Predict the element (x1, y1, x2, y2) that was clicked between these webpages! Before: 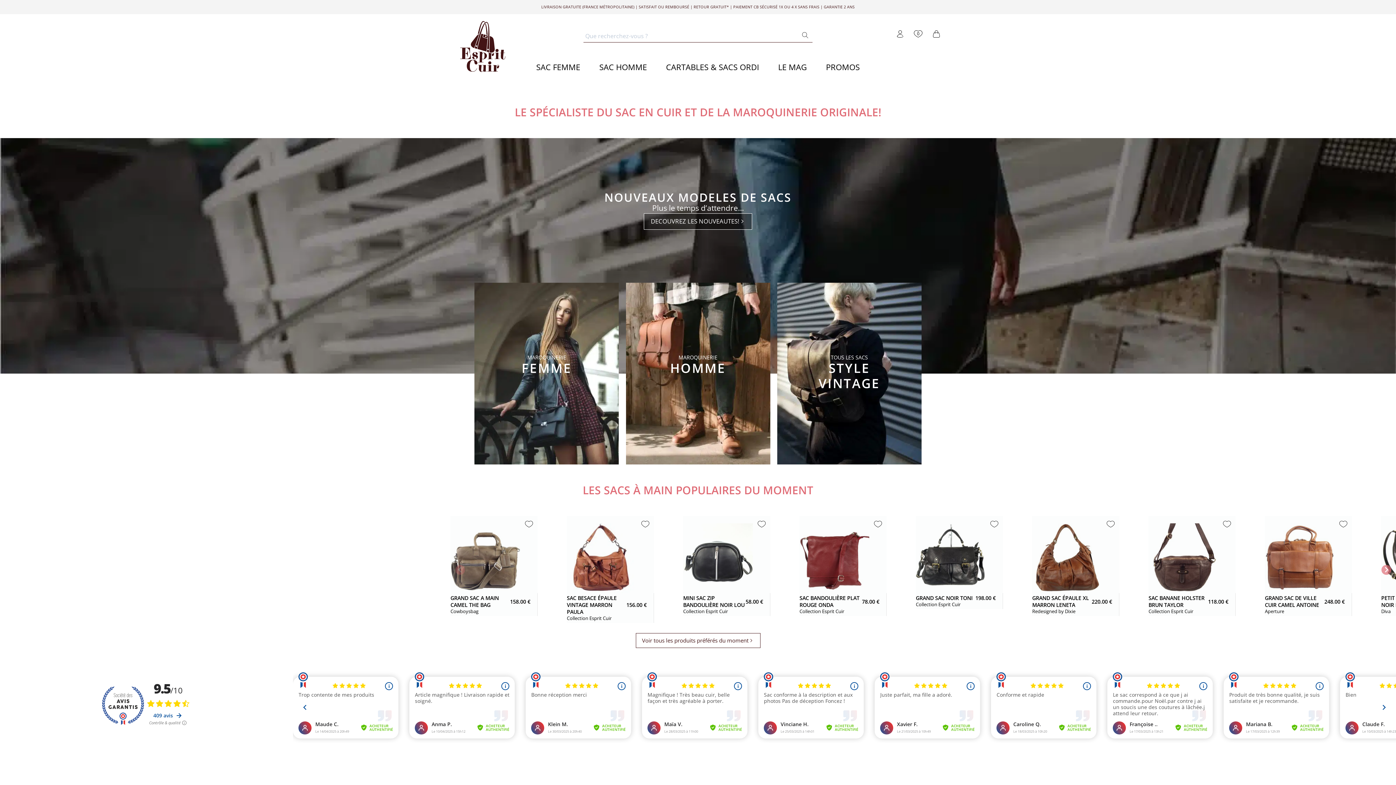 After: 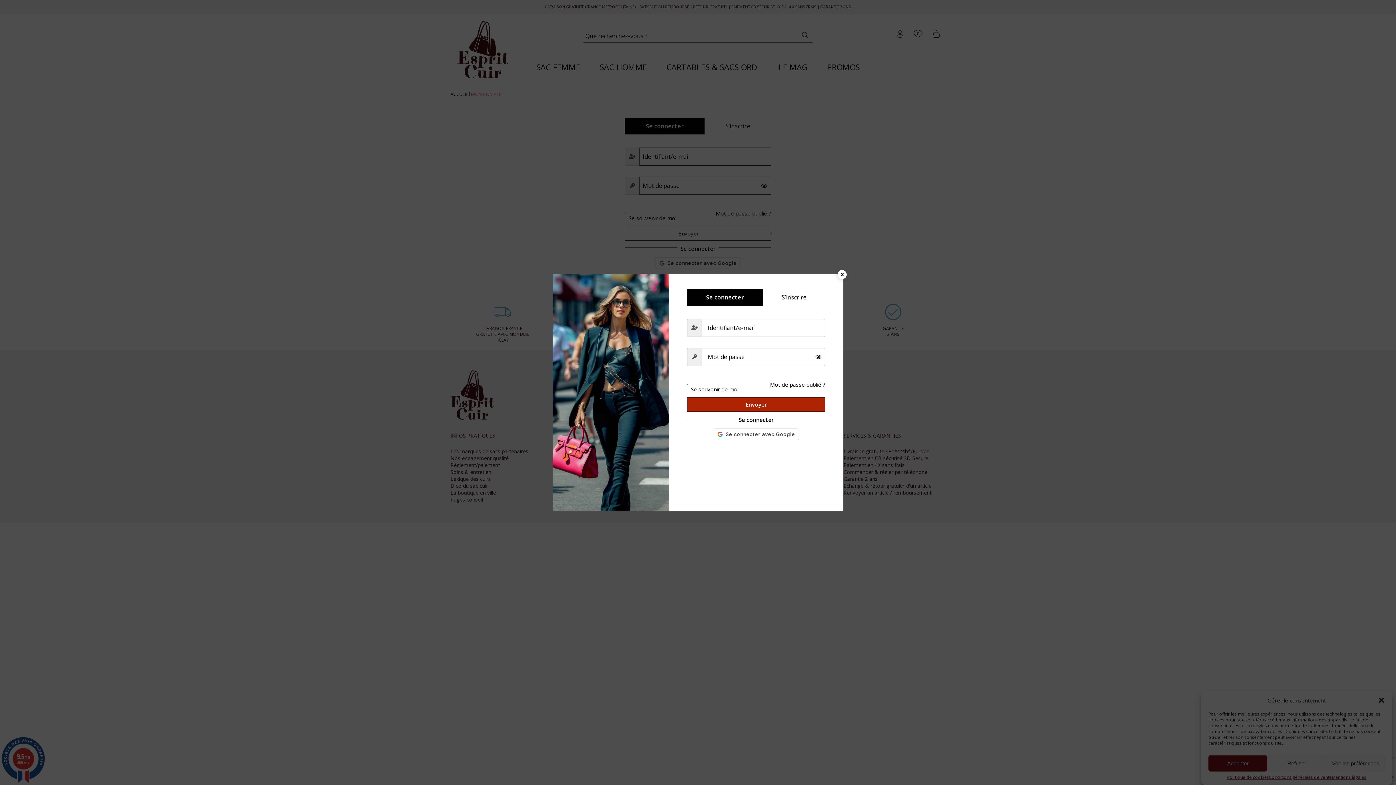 Action: bbox: (891, 30, 909, 37)